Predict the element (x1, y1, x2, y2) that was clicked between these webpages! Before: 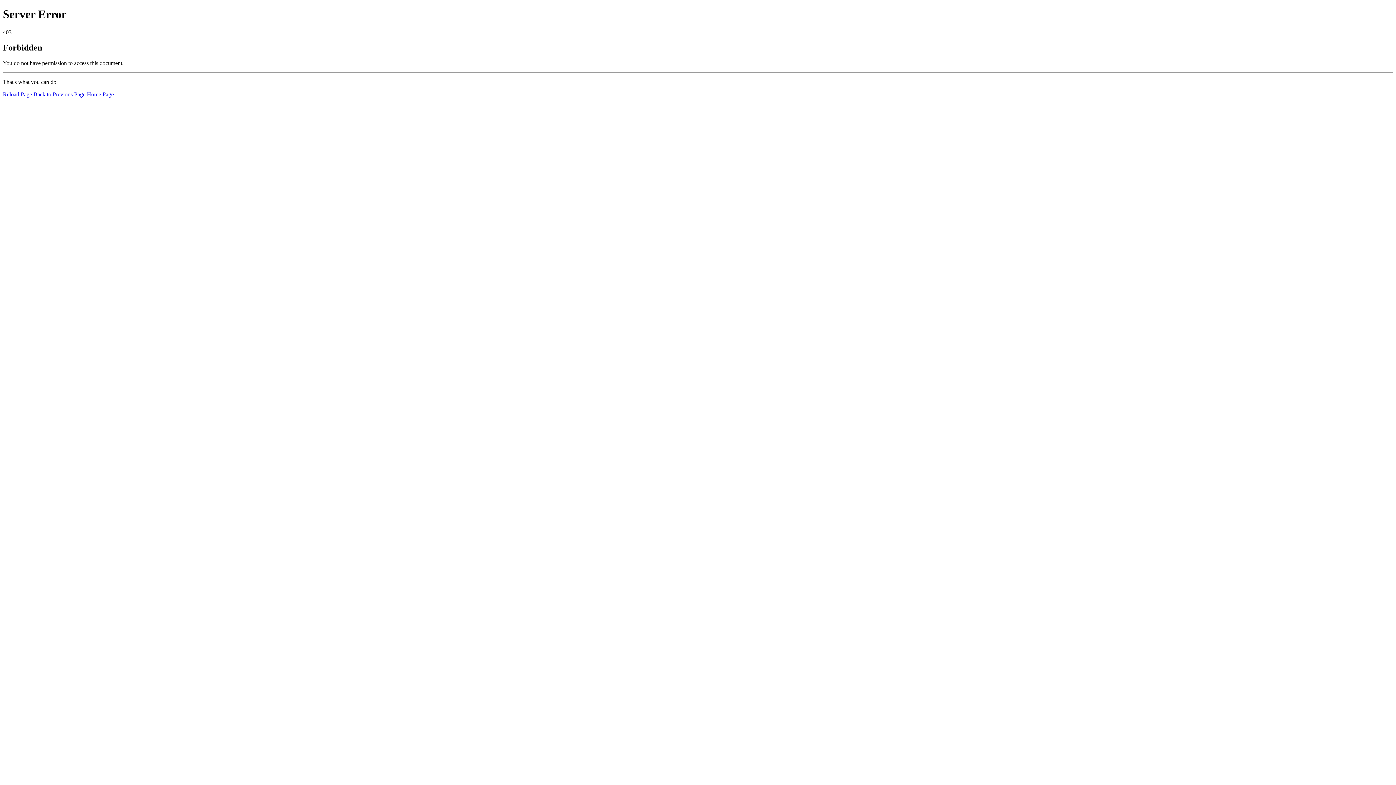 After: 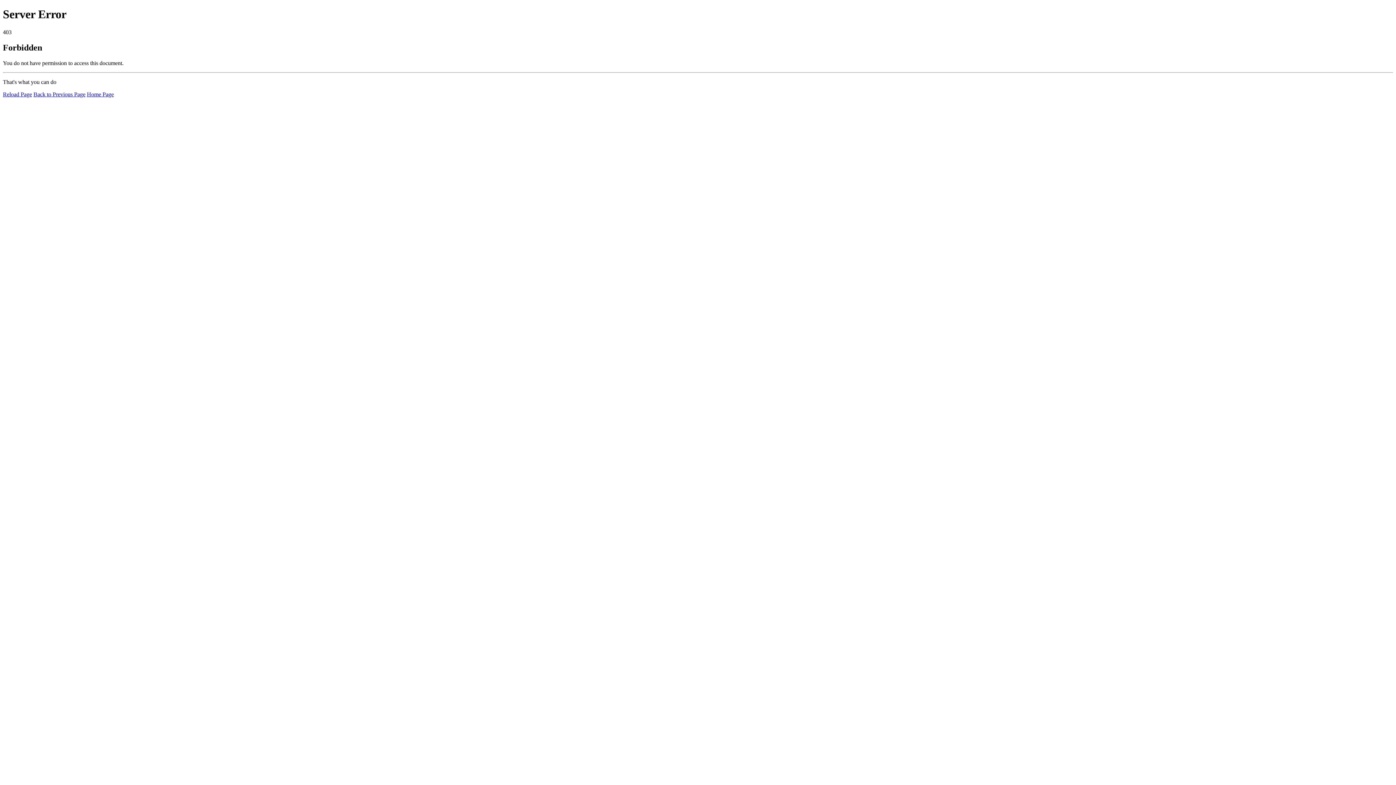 Action: bbox: (86, 91, 113, 97) label: Home Page